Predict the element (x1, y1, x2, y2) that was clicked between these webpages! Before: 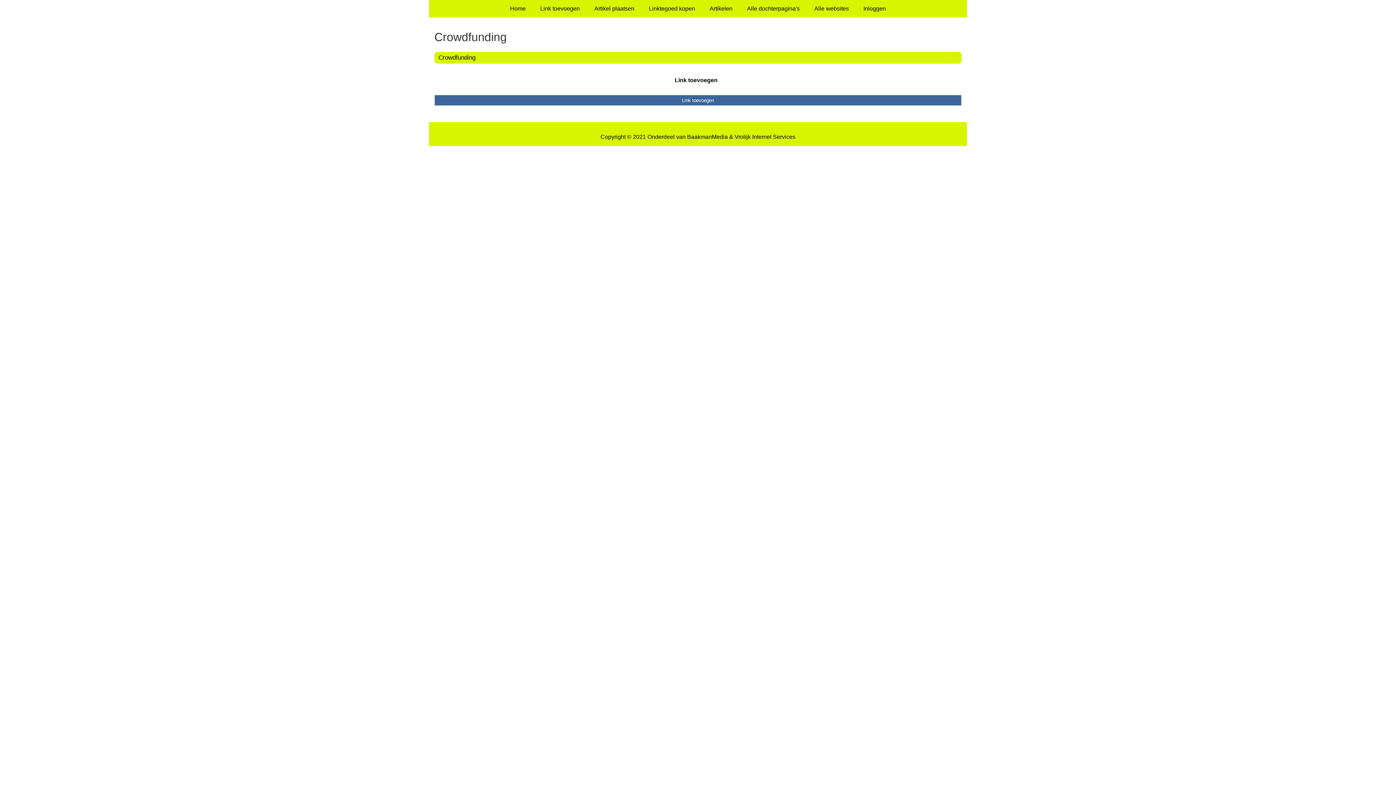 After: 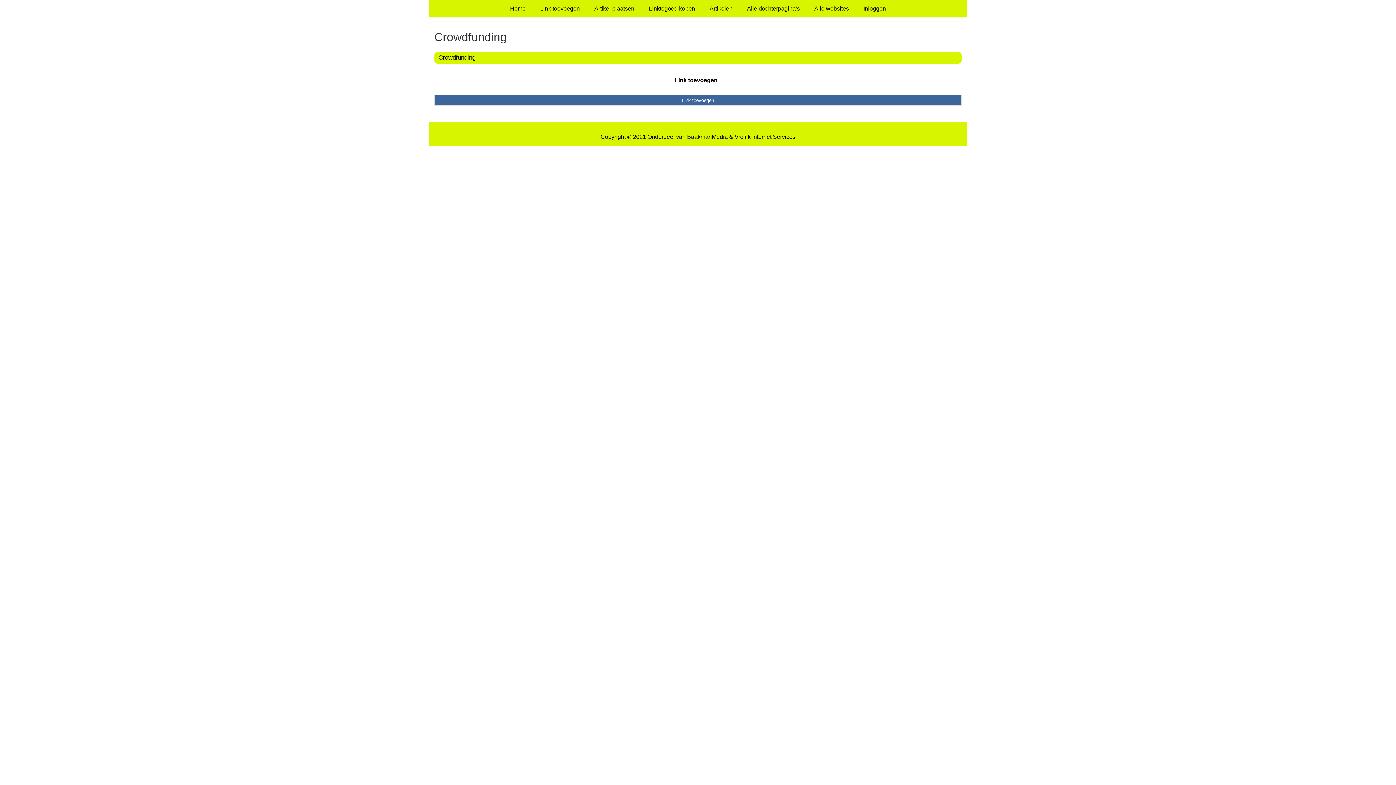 Action: label: BaakmanMedia bbox: (687, 133, 728, 140)